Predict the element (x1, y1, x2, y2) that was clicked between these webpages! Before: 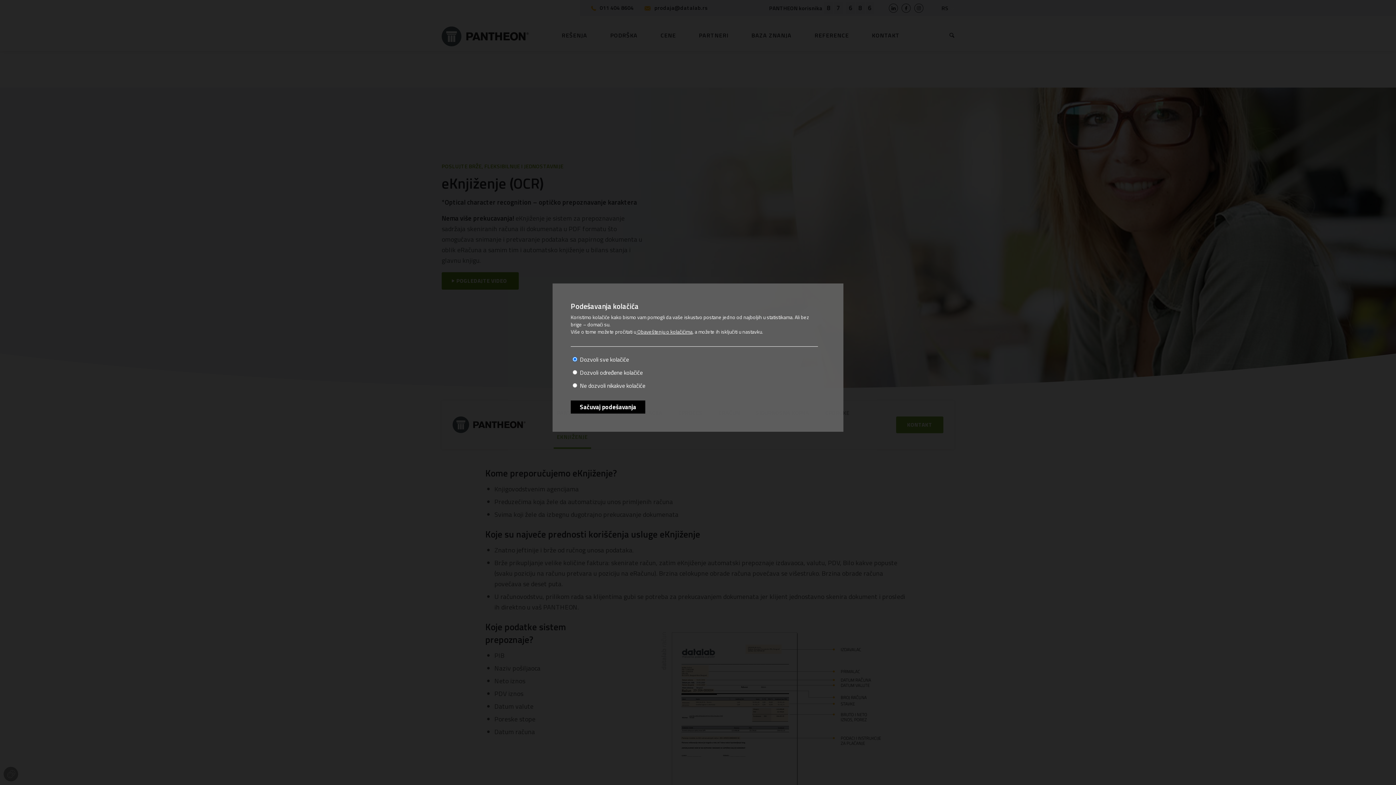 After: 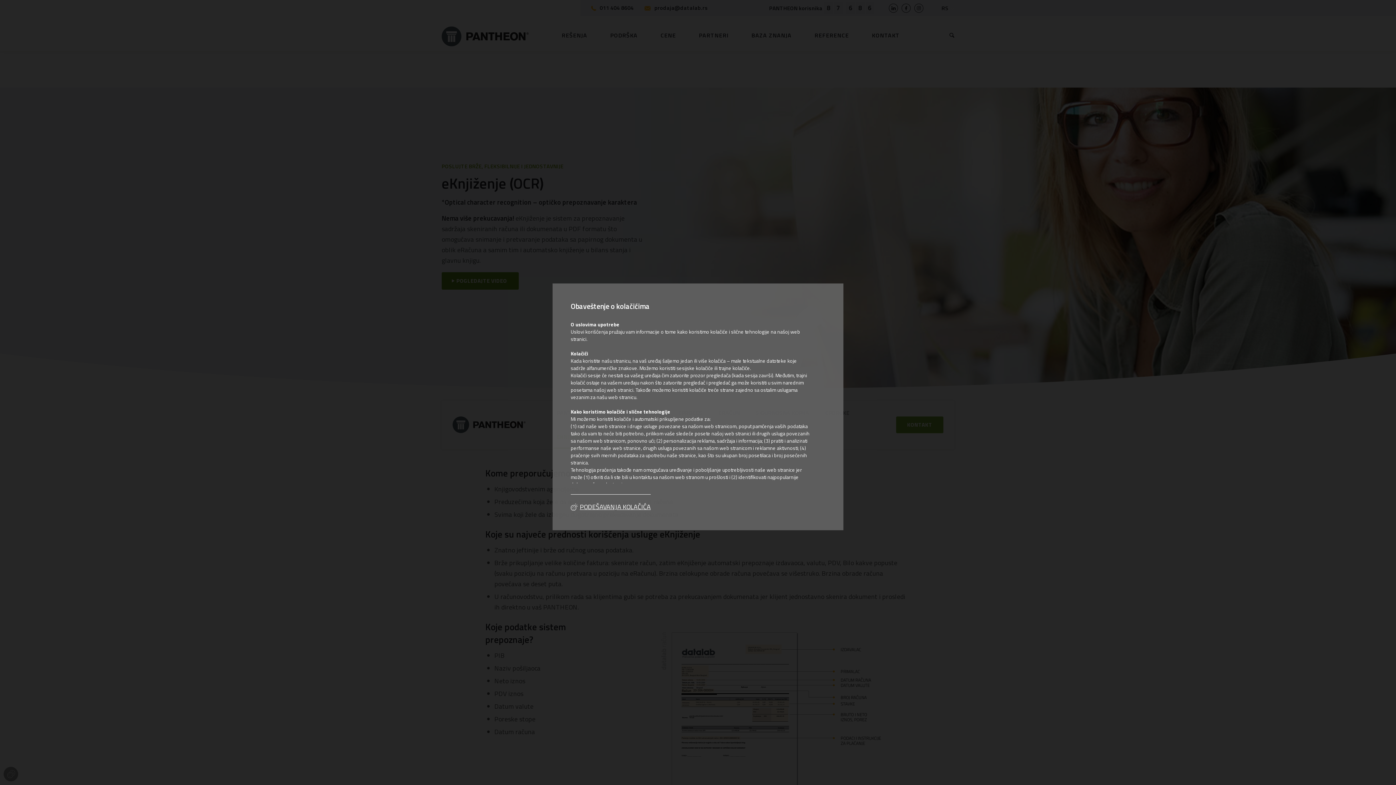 Action: label:  Obaveštenju o kolačićima bbox: (636, 328, 692, 335)